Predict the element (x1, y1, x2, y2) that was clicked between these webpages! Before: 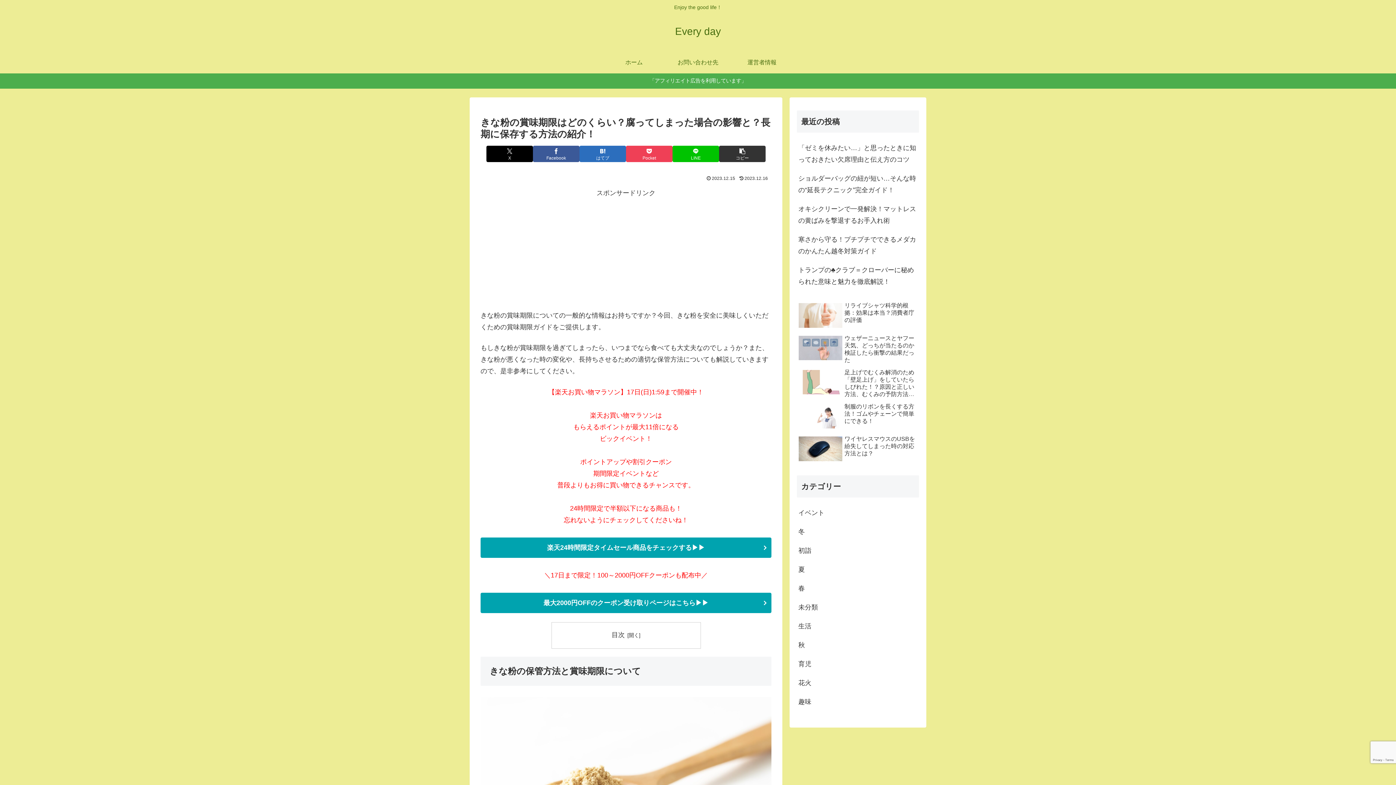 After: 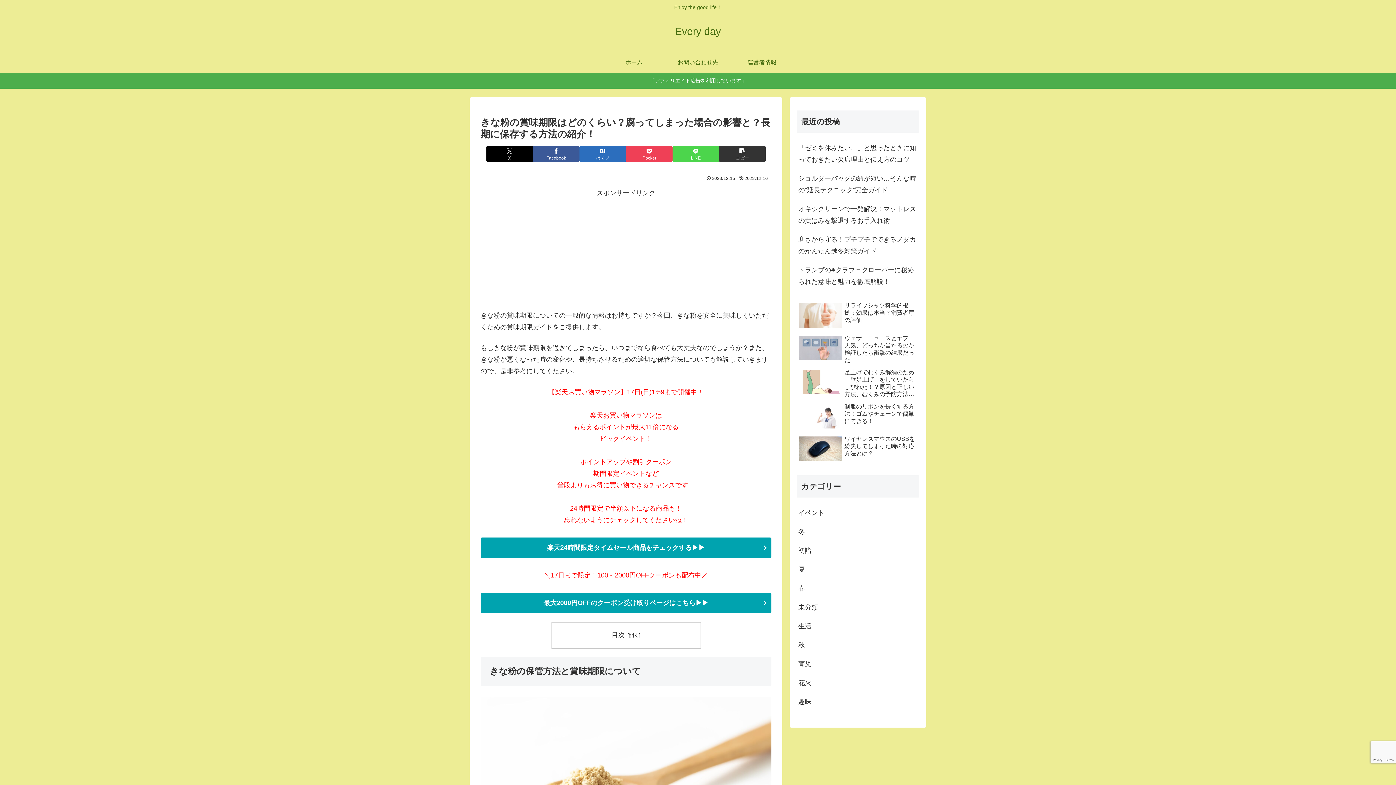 Action: bbox: (672, 145, 719, 162) label: LINEでシェア